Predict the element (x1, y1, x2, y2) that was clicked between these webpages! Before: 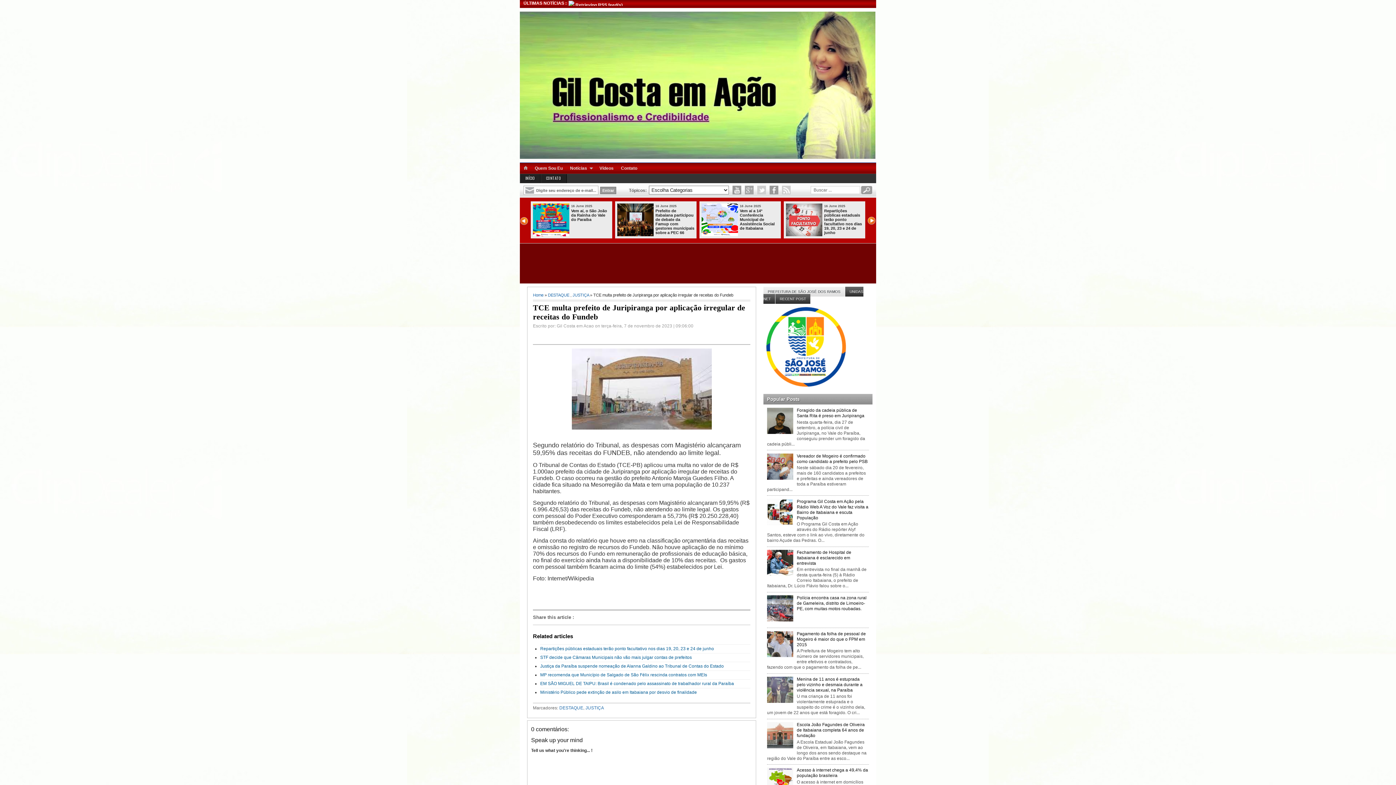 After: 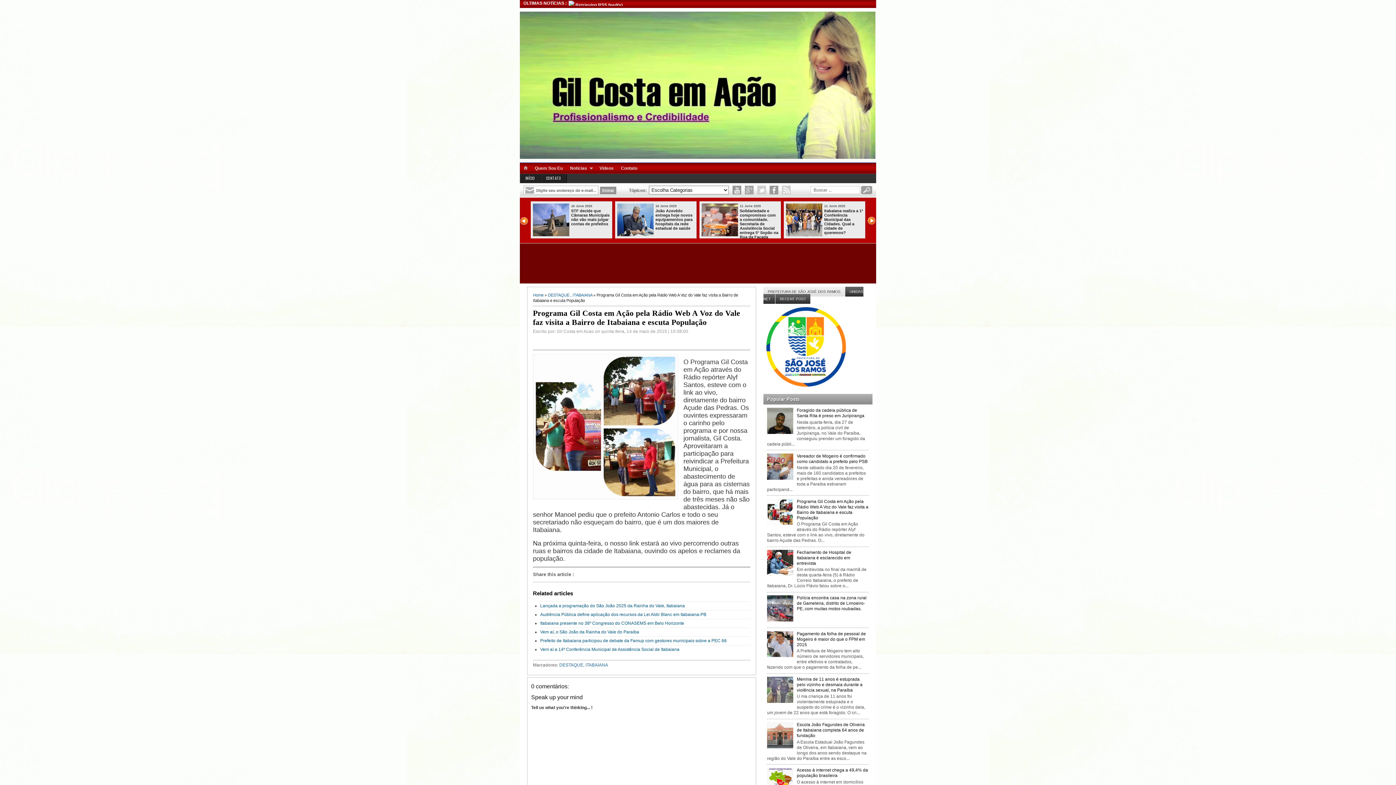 Action: label: Programa Gil Costa em Ação pela Rádio Web A Voz do Vale faz visita a Bairro de Itabaiana e escuta População bbox: (797, 499, 868, 520)